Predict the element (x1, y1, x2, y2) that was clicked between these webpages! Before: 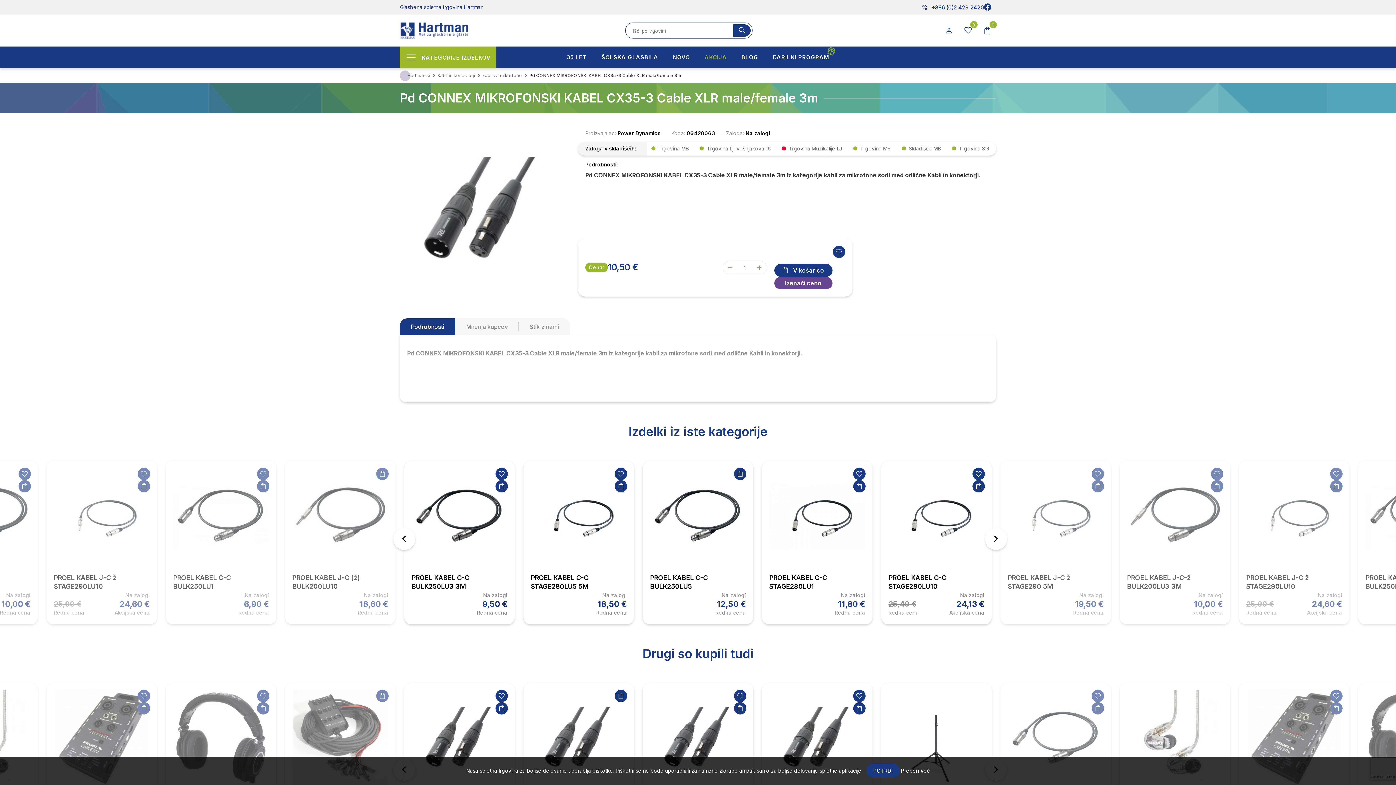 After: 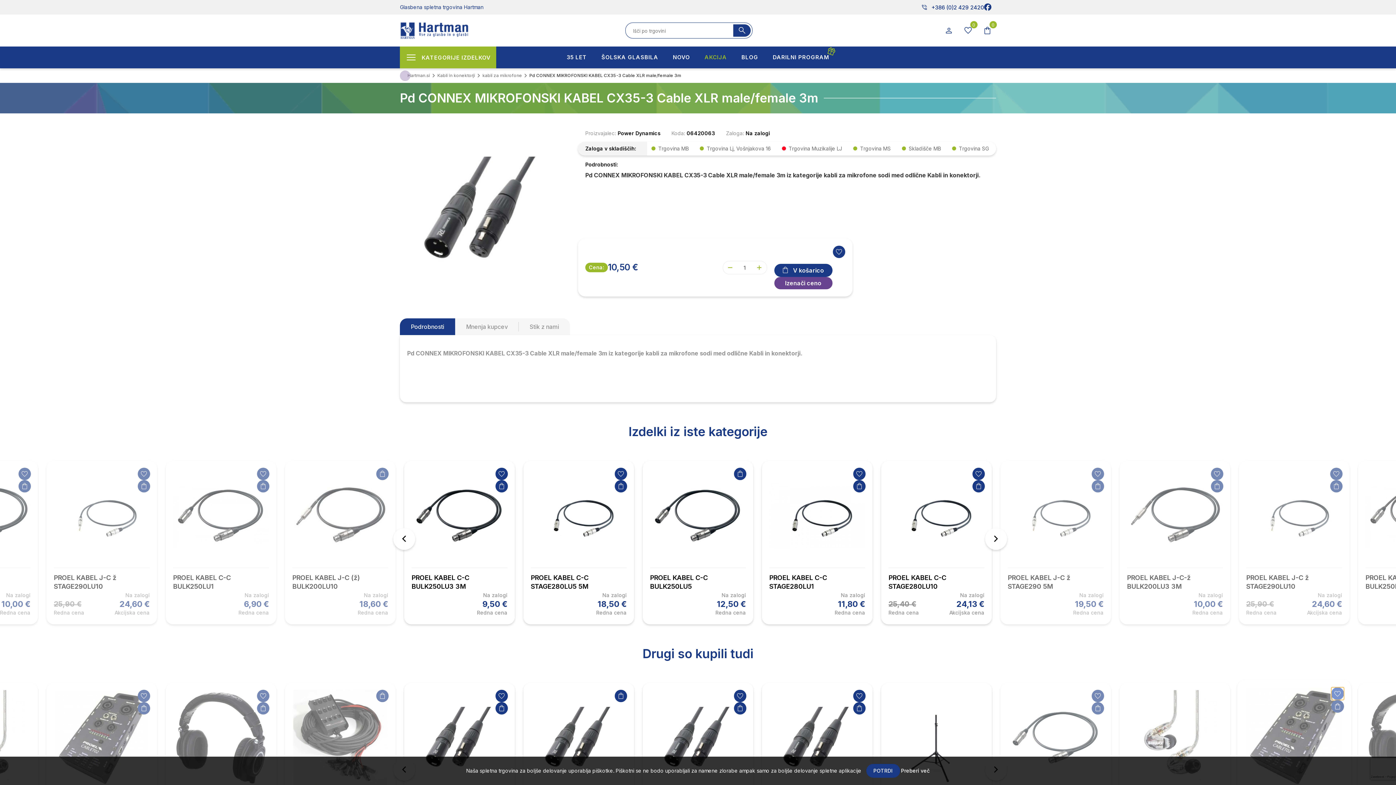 Action: bbox: (1330, 690, 1342, 702) label: DODAJ NA SEZNAM ŽELJA